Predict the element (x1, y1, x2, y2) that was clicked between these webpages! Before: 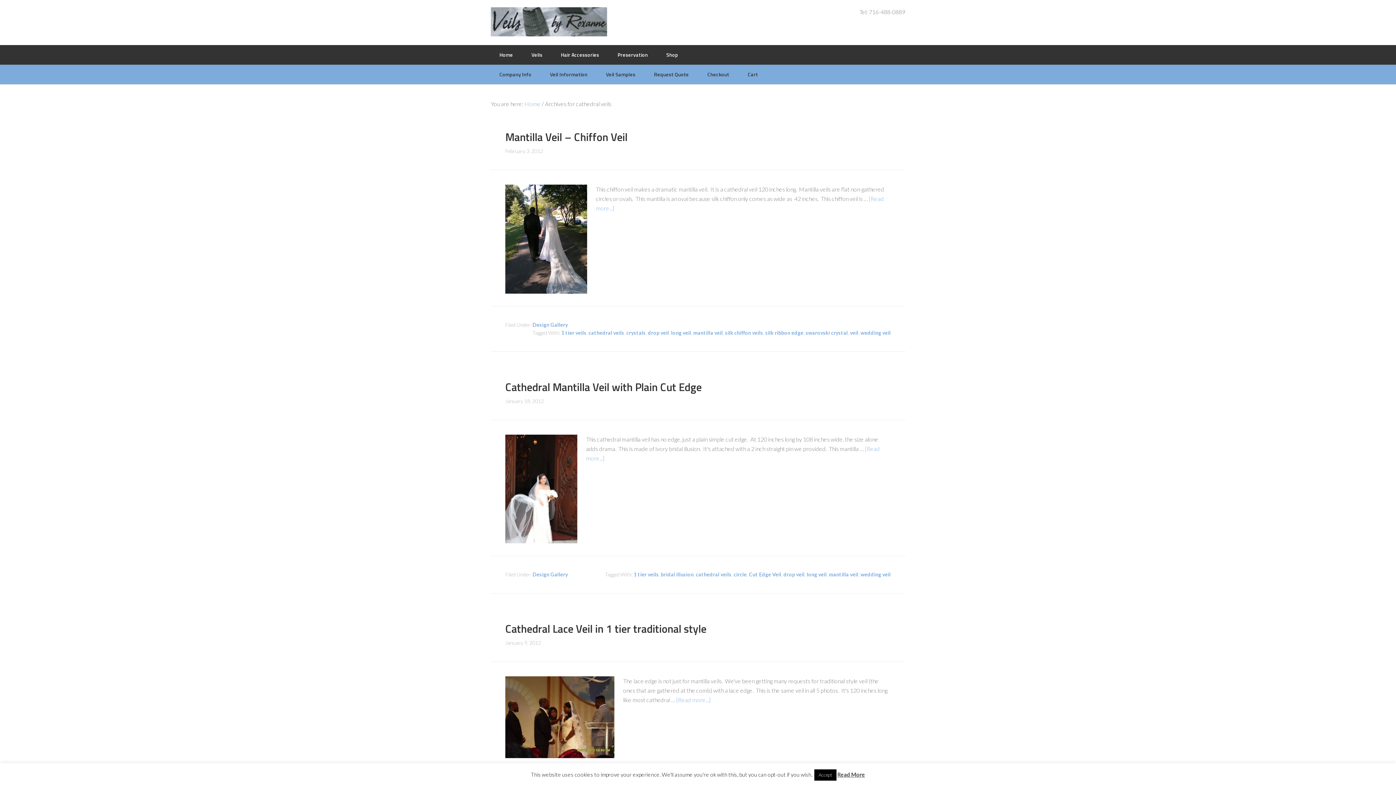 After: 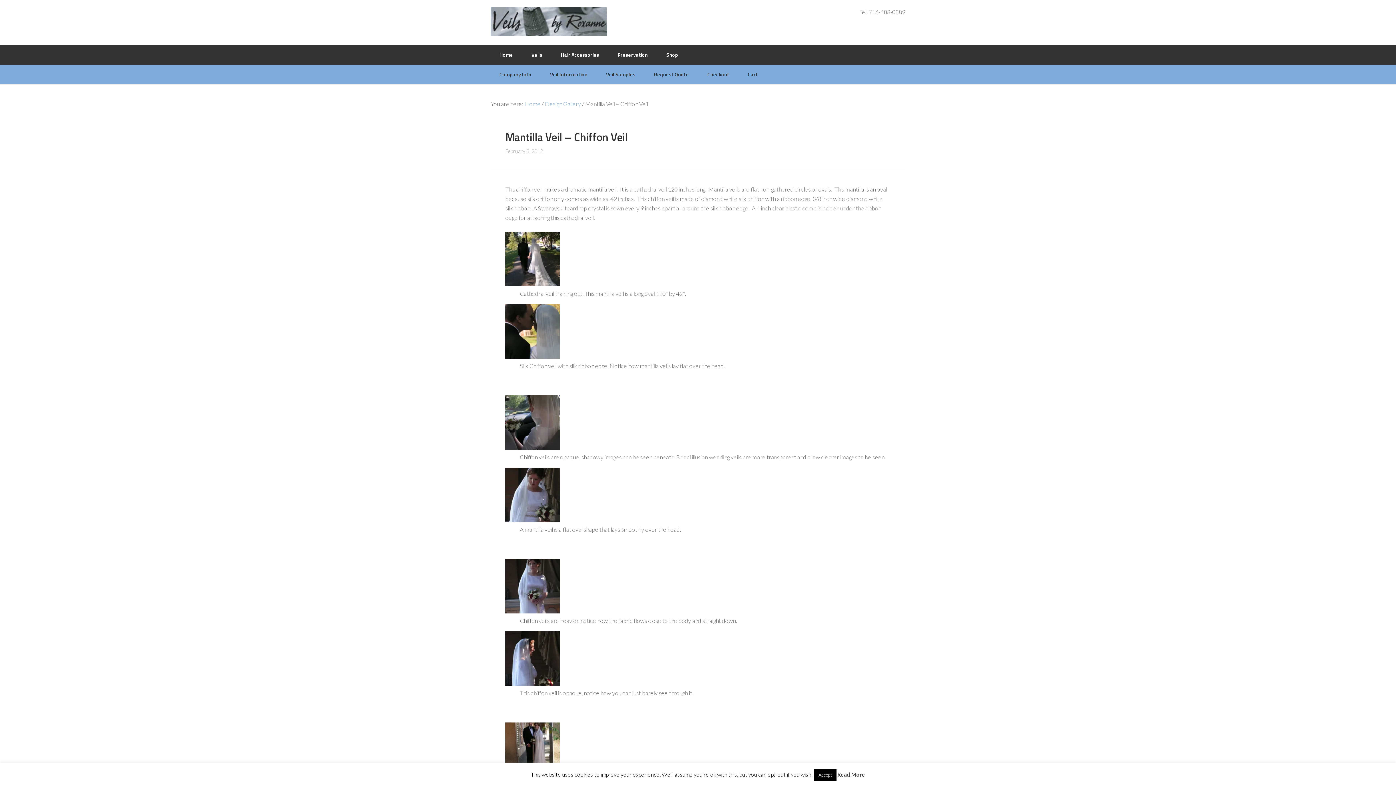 Action: label: Mantilla Veil – Chiffon Veil bbox: (505, 128, 627, 145)